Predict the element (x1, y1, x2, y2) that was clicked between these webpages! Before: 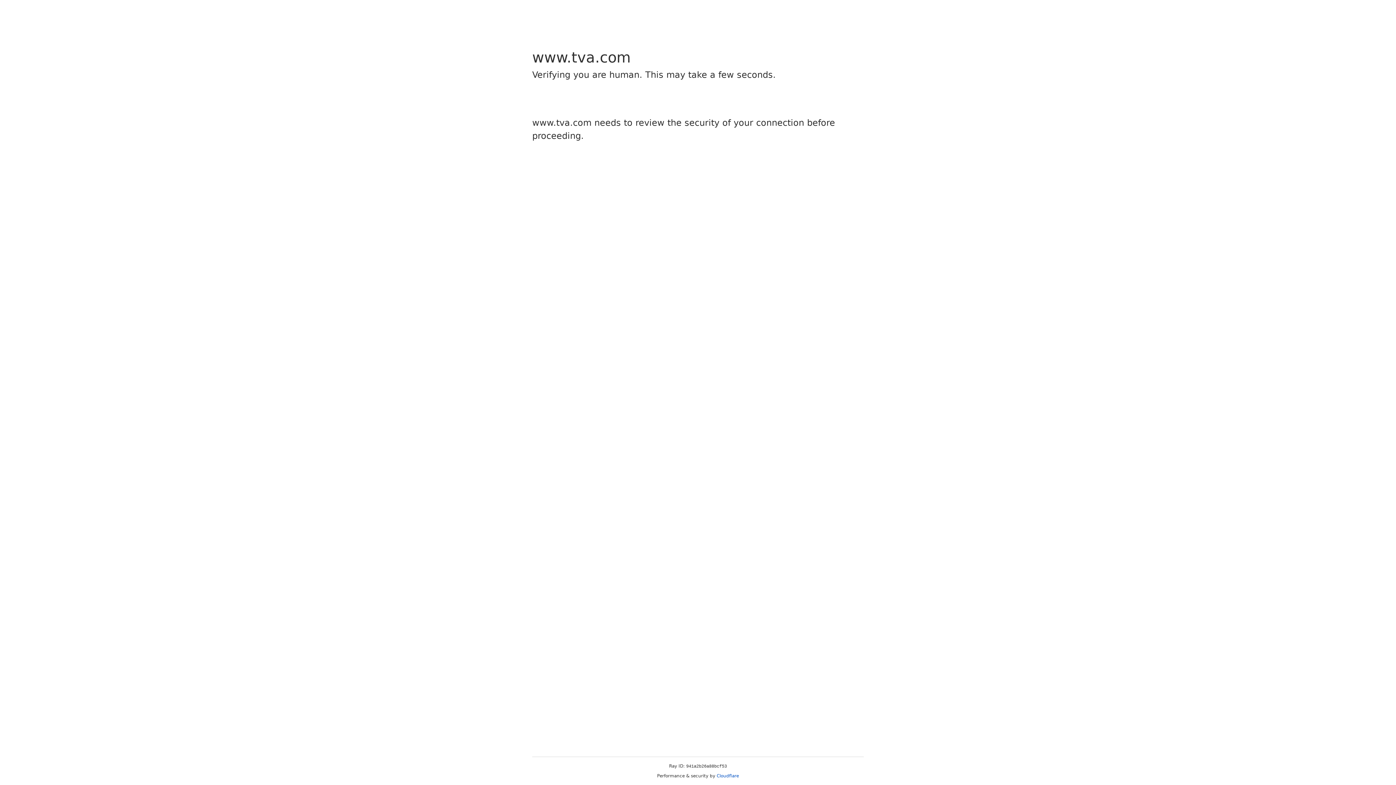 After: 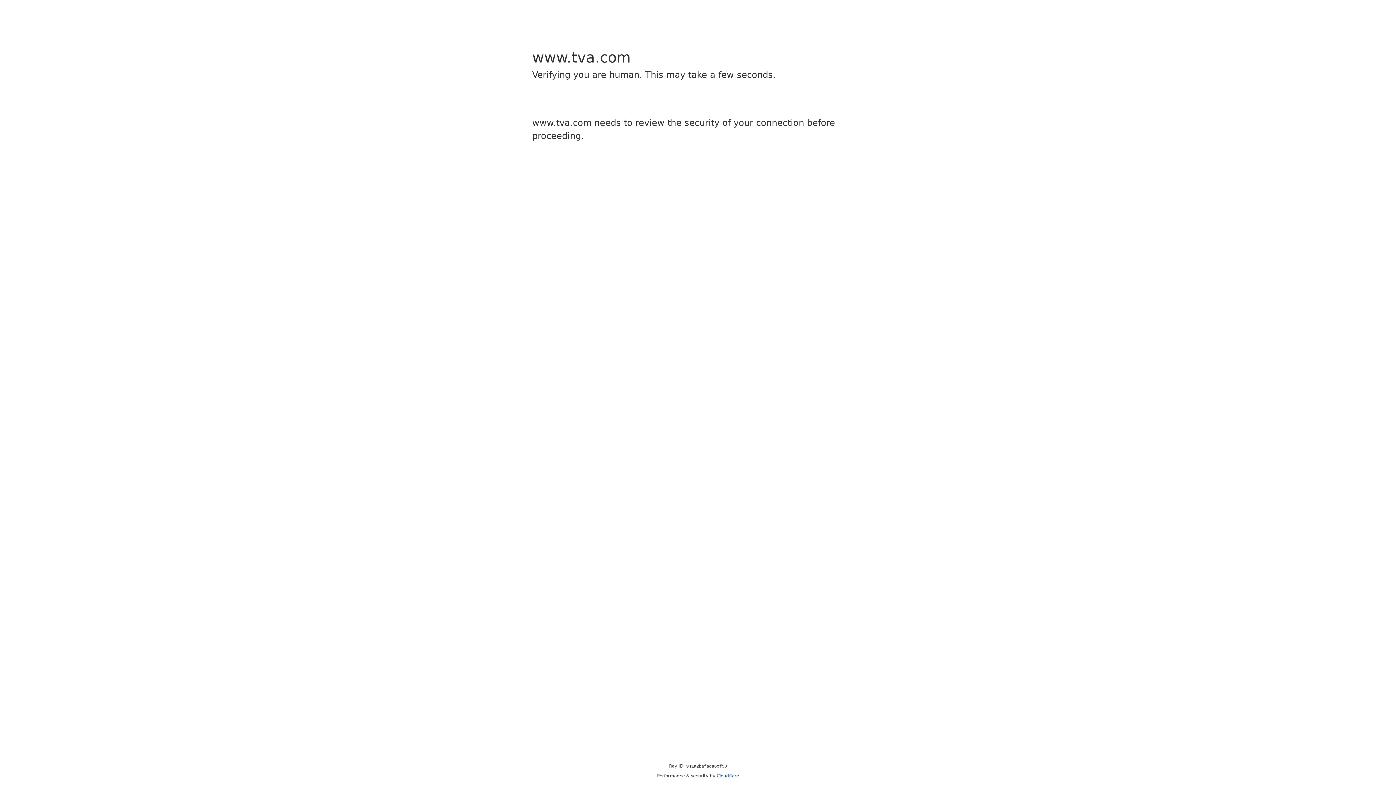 Action: bbox: (716, 773, 739, 778) label: Cloudflare